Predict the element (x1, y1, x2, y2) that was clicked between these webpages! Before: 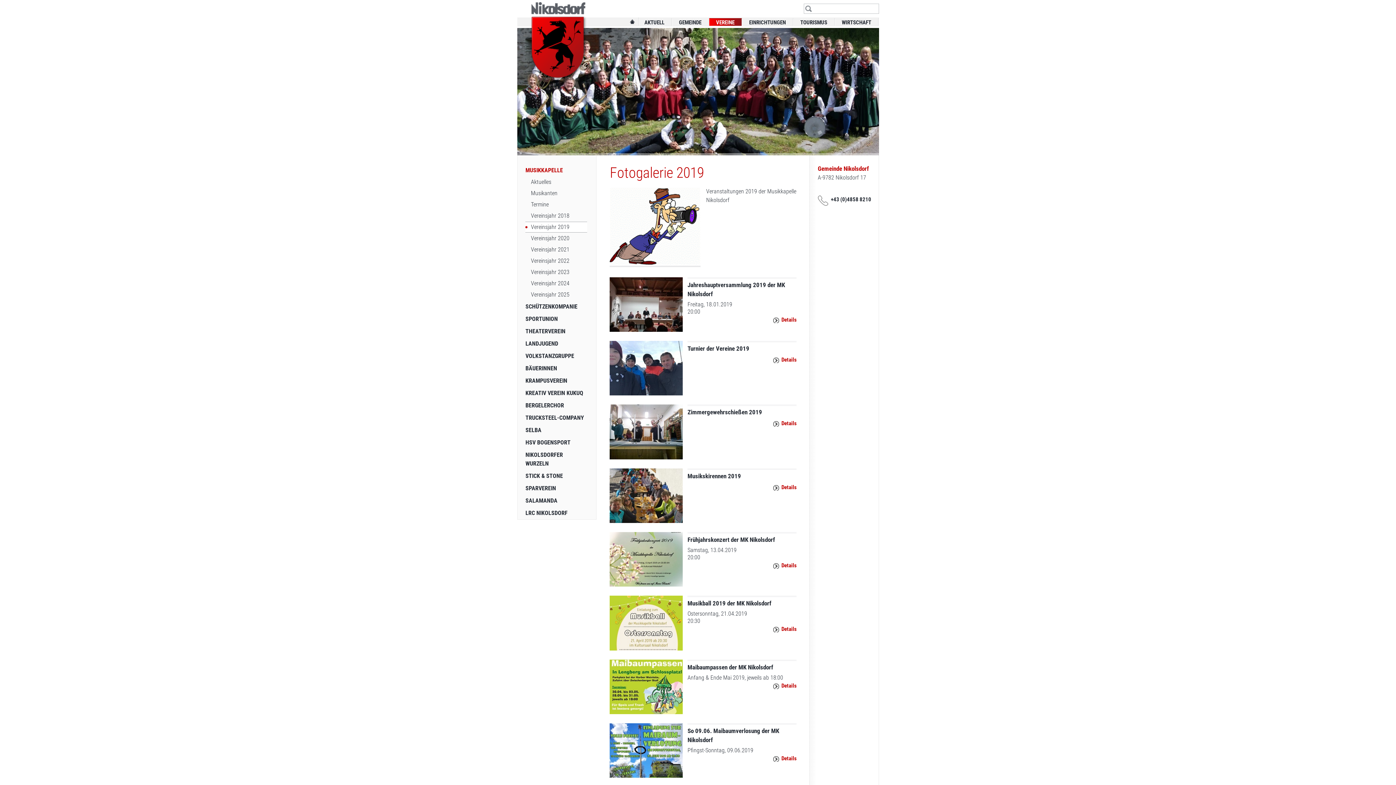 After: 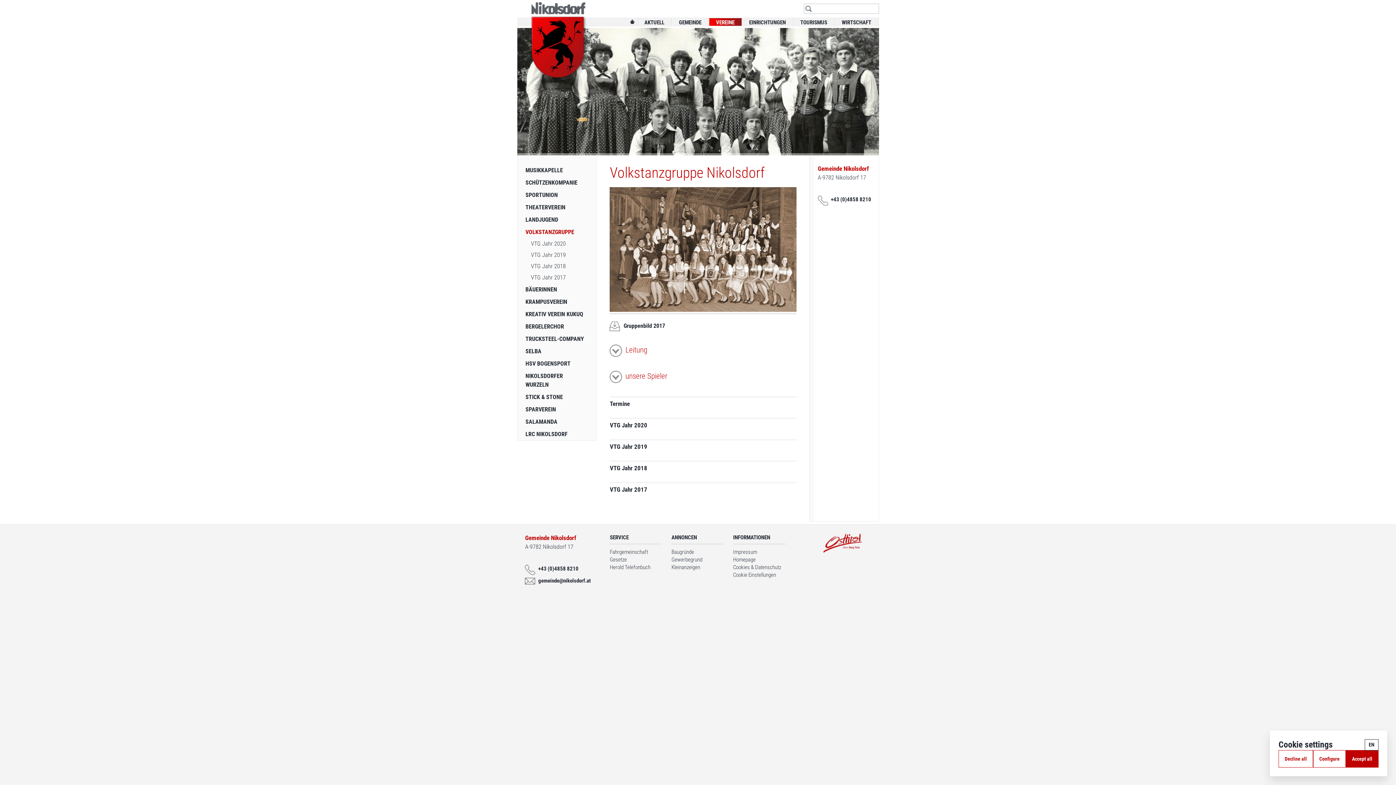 Action: bbox: (525, 350, 574, 362) label: VOLKSTANZGRUPPE